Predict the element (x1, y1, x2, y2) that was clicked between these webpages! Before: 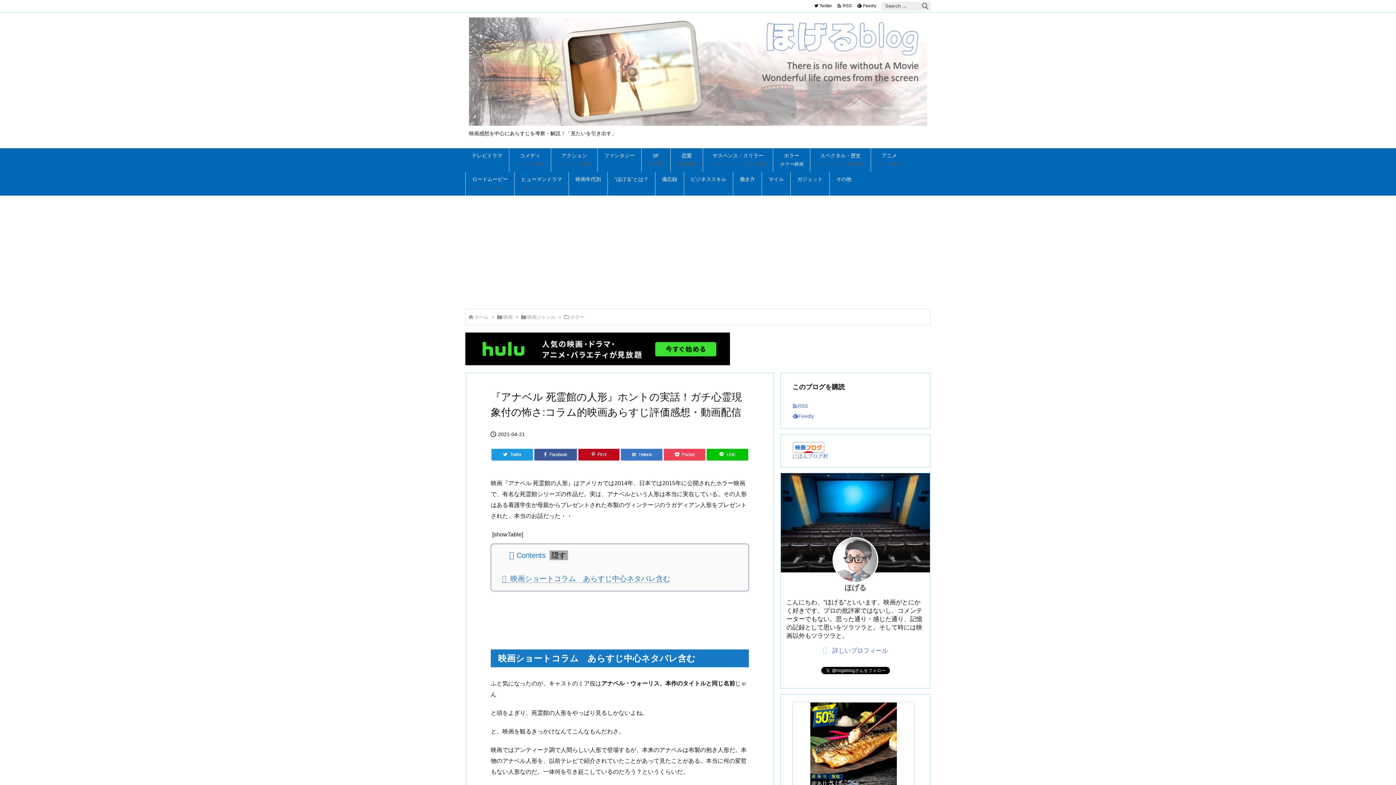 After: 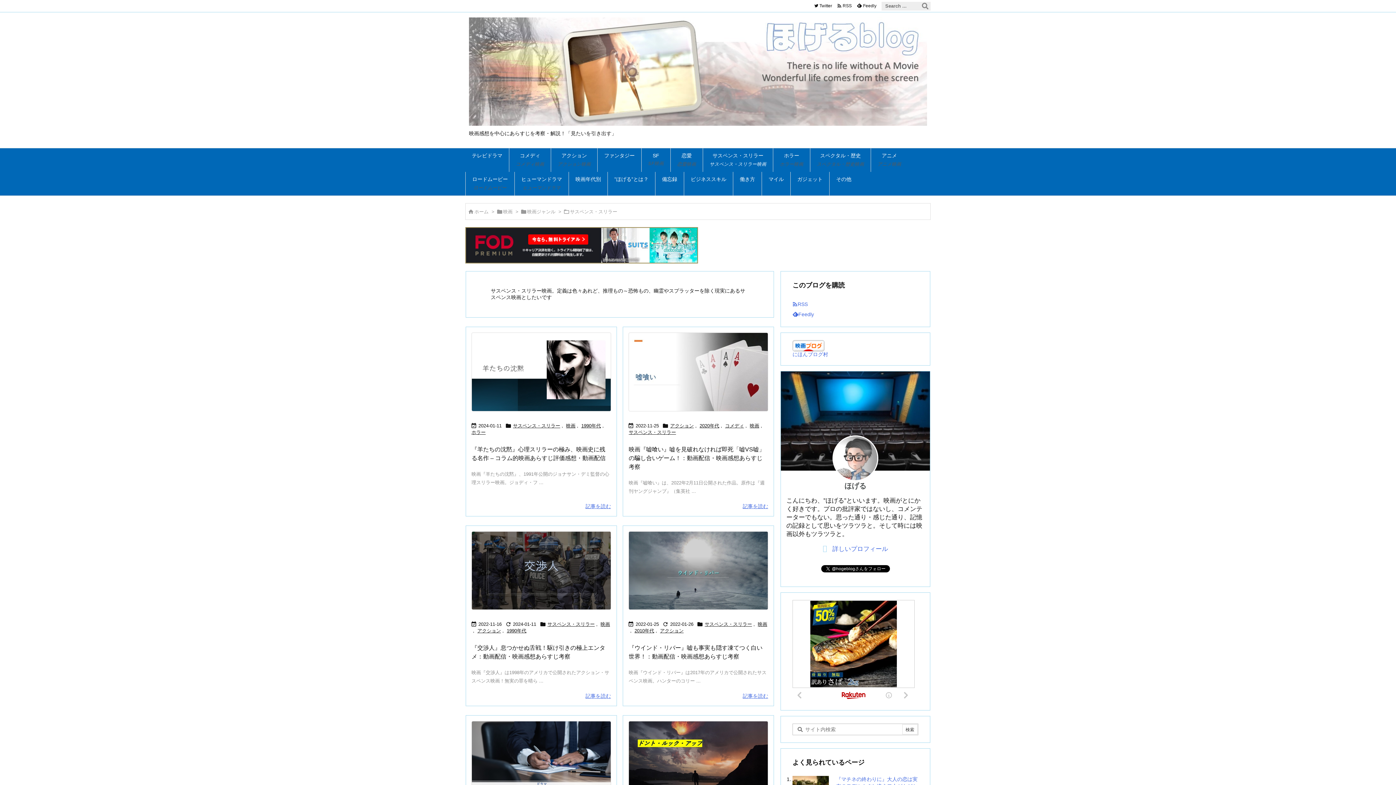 Action: label: サスペンス・スリラー
サスペンス・スリラー映画 bbox: (702, 148, 773, 172)